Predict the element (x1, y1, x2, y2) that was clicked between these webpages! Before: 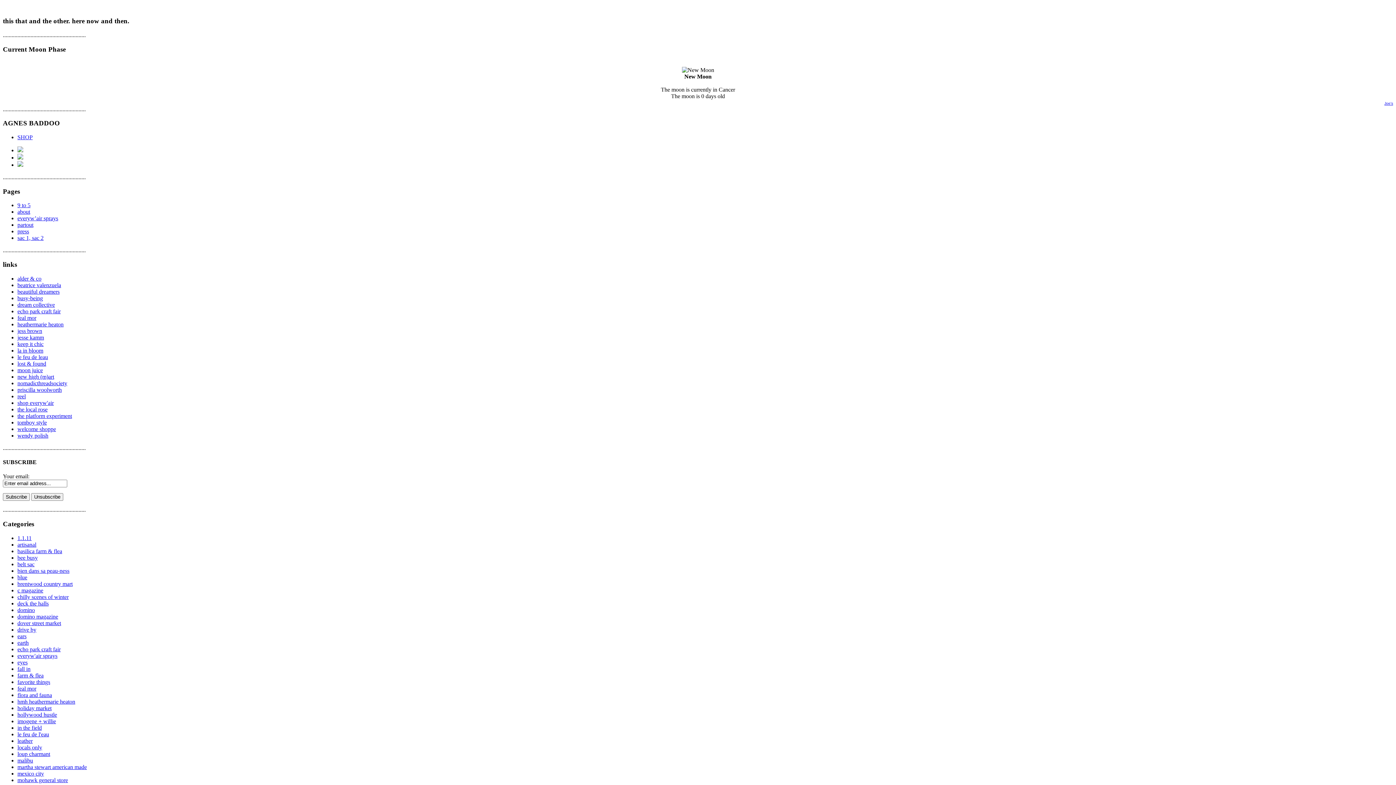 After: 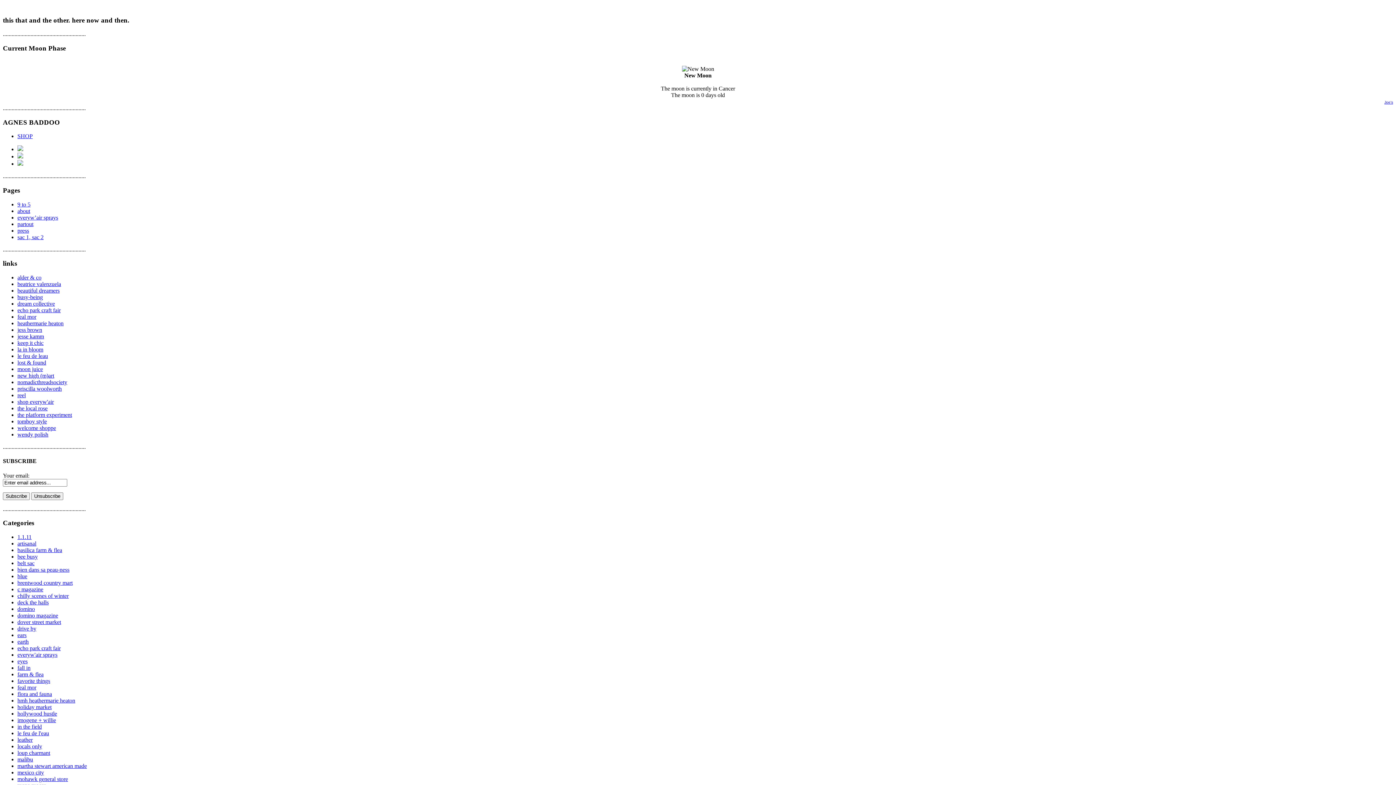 Action: bbox: (17, 228, 29, 234) label: press